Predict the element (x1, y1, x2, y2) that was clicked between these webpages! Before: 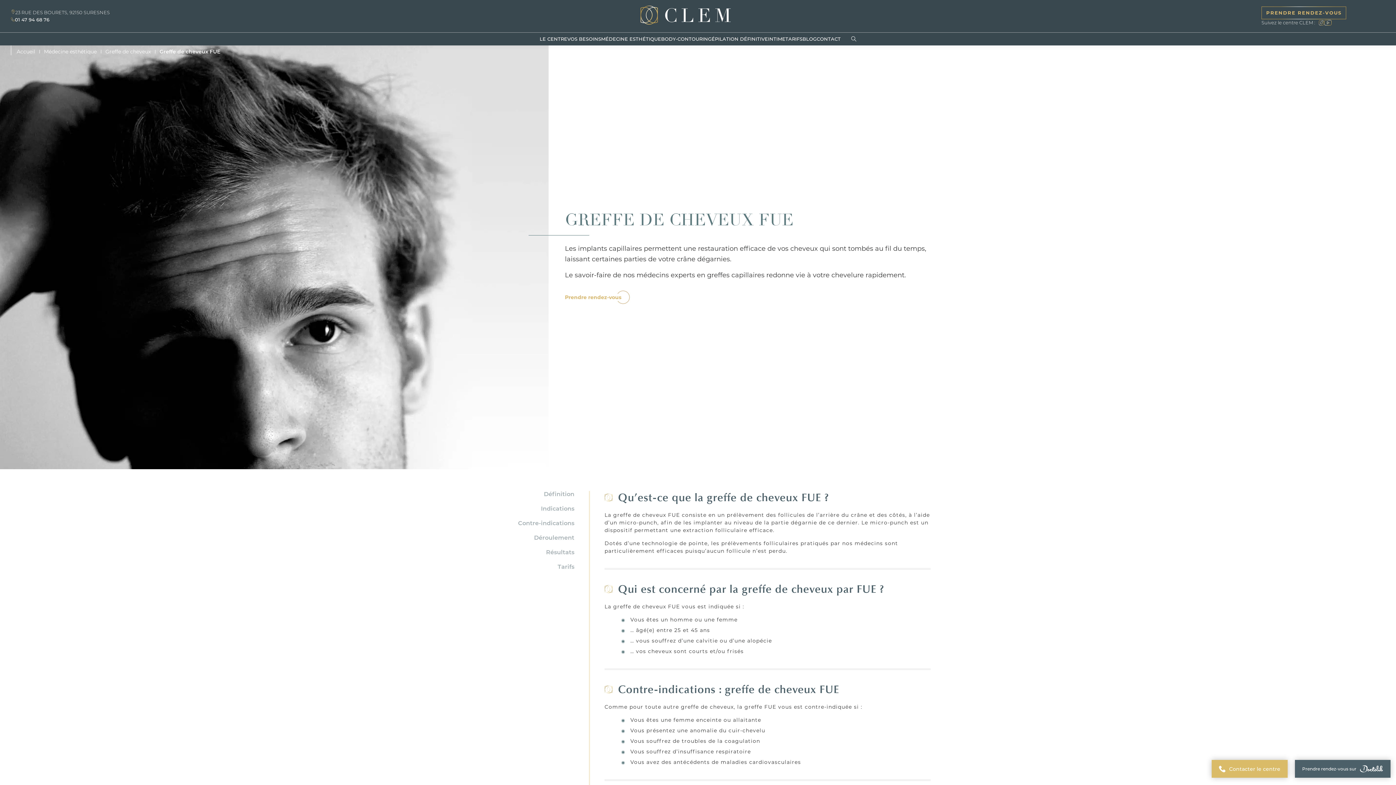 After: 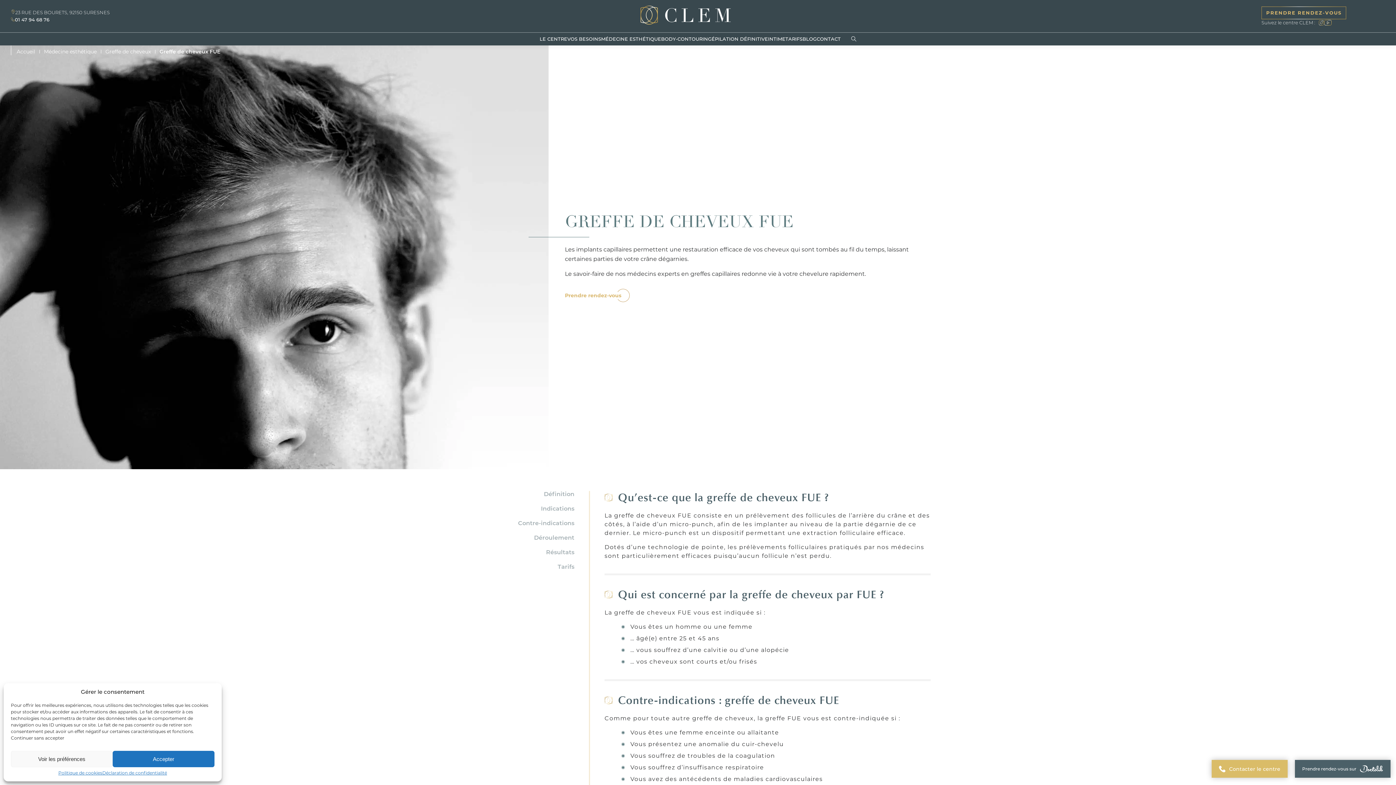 Action: bbox: (1212, 760, 1288, 778) label: Contacter le centre
Contacter le centre